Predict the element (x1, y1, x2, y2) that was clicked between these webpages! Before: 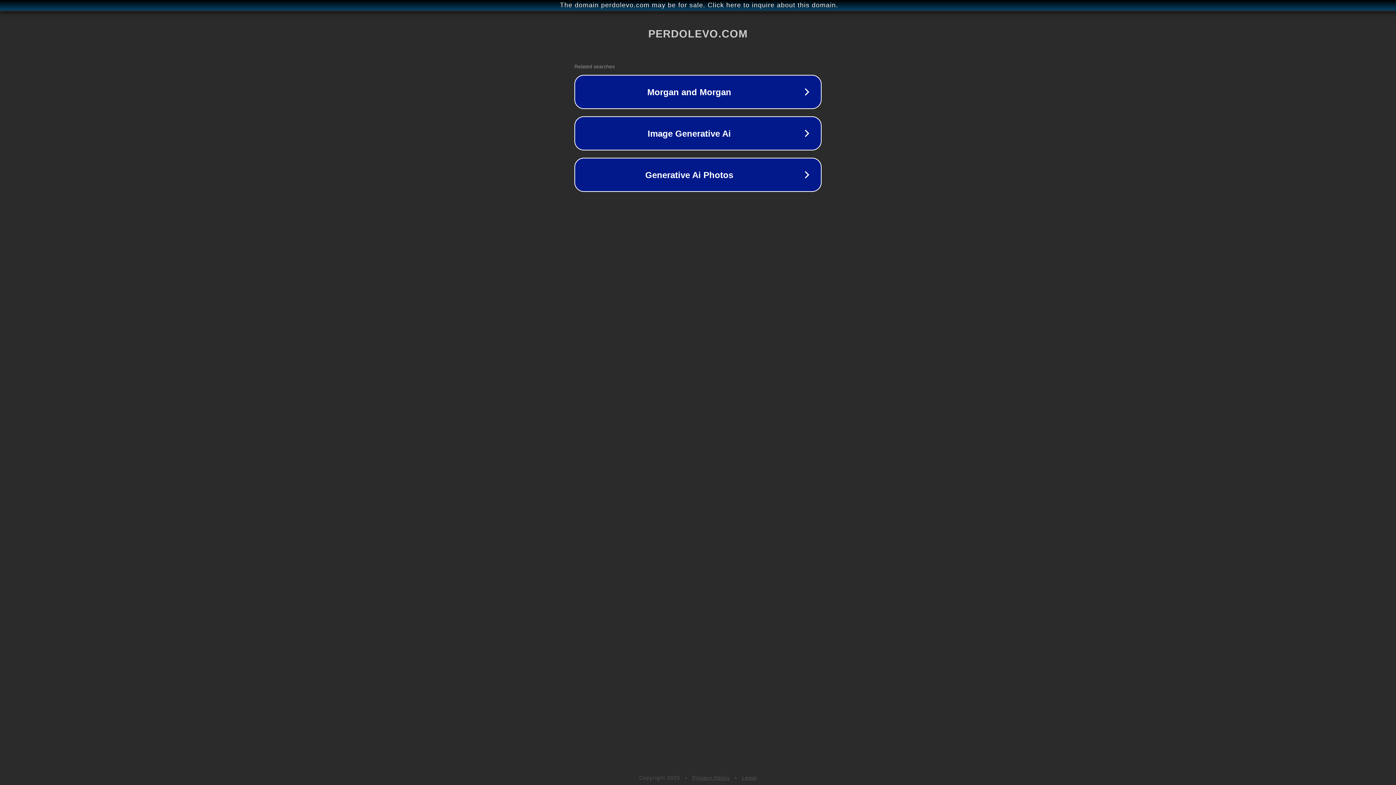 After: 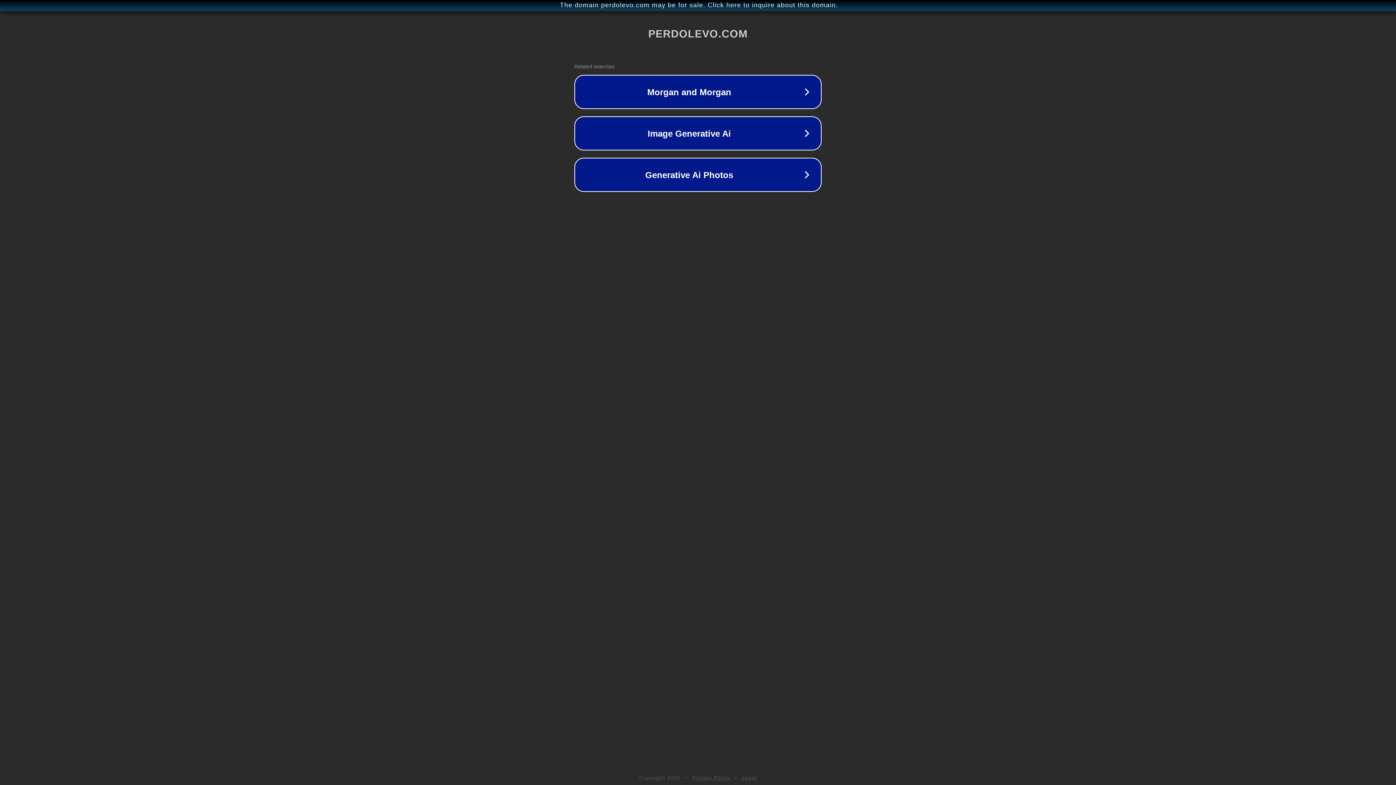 Action: bbox: (692, 775, 730, 781) label: Privacy Policy